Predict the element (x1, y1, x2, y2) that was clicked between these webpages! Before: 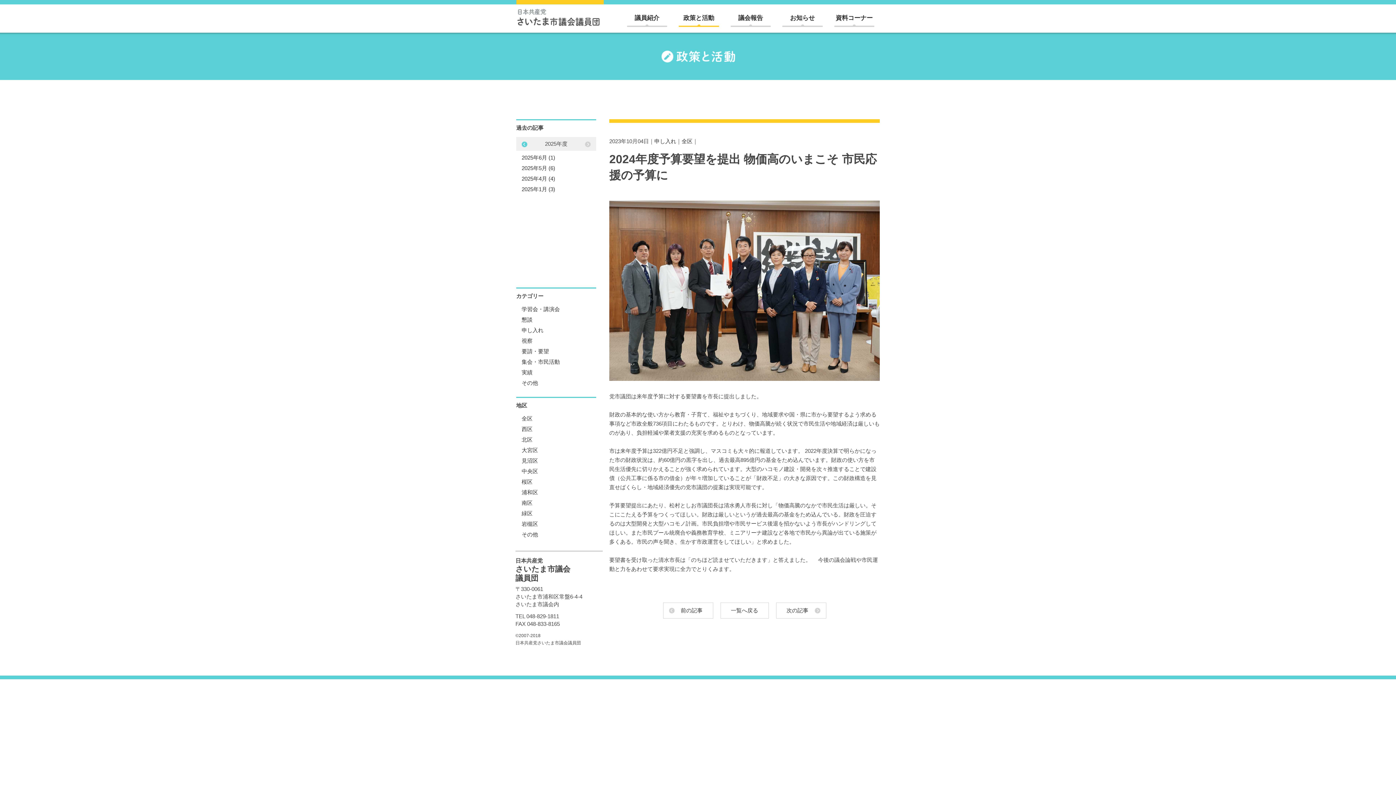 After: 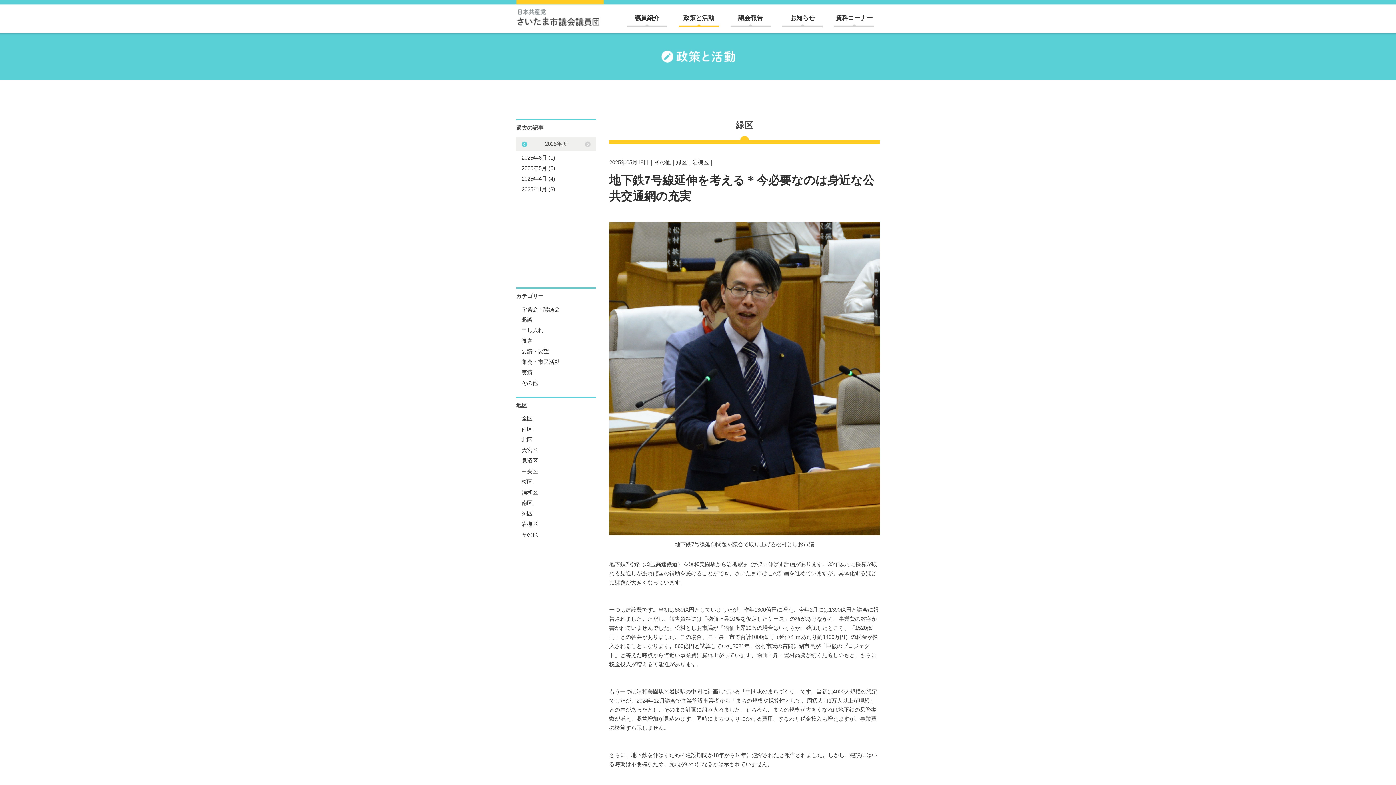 Action: bbox: (521, 510, 532, 516) label: 緑区